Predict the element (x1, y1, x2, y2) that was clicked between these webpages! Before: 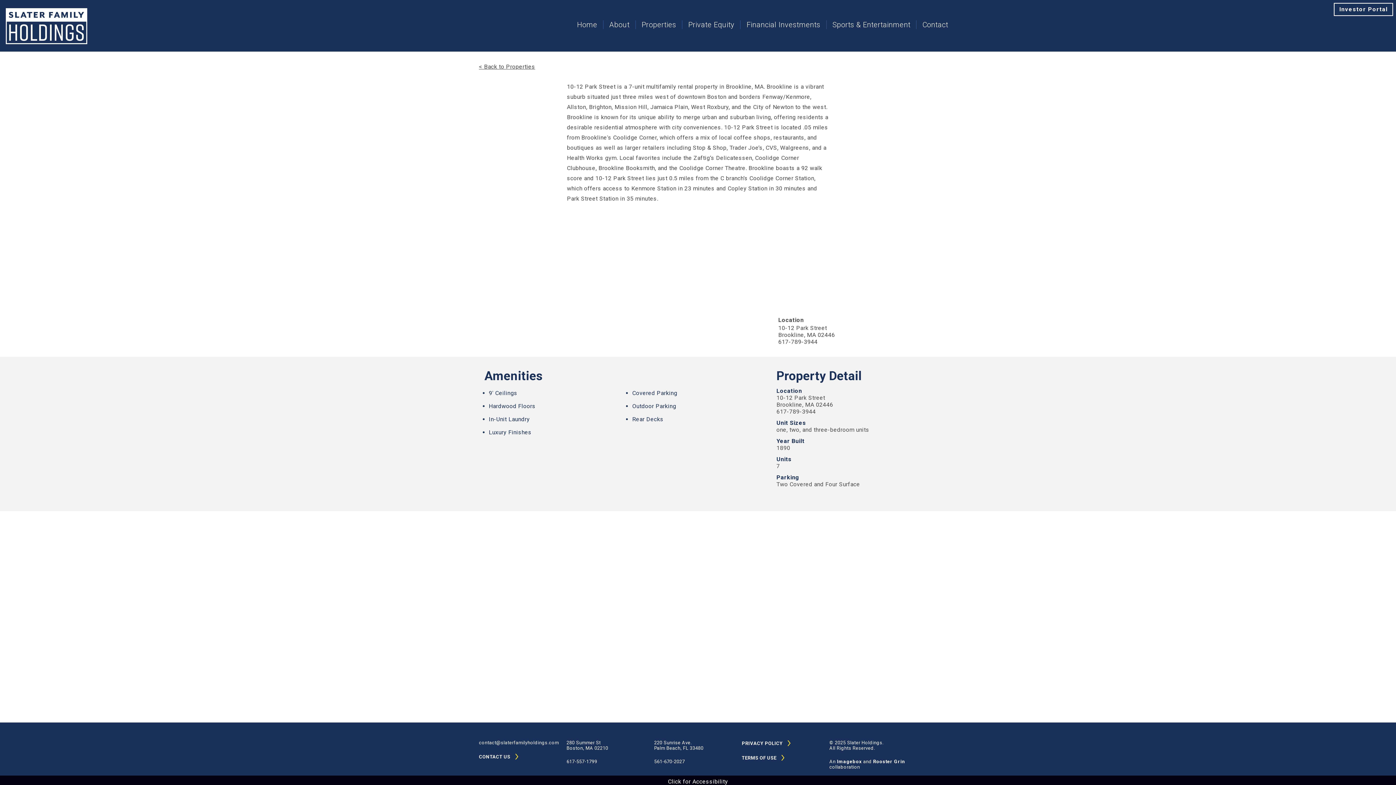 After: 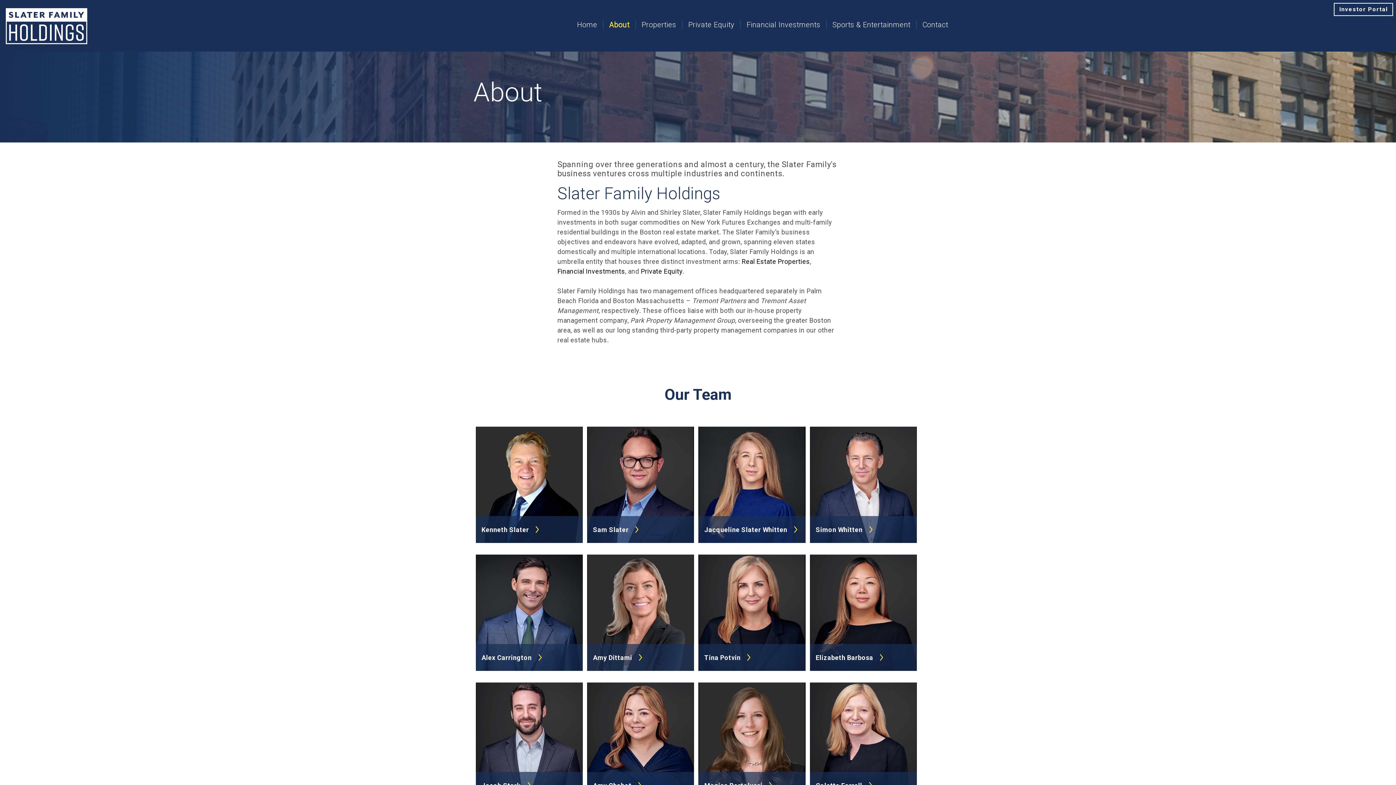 Action: label: About bbox: (603, 20, 635, 29)